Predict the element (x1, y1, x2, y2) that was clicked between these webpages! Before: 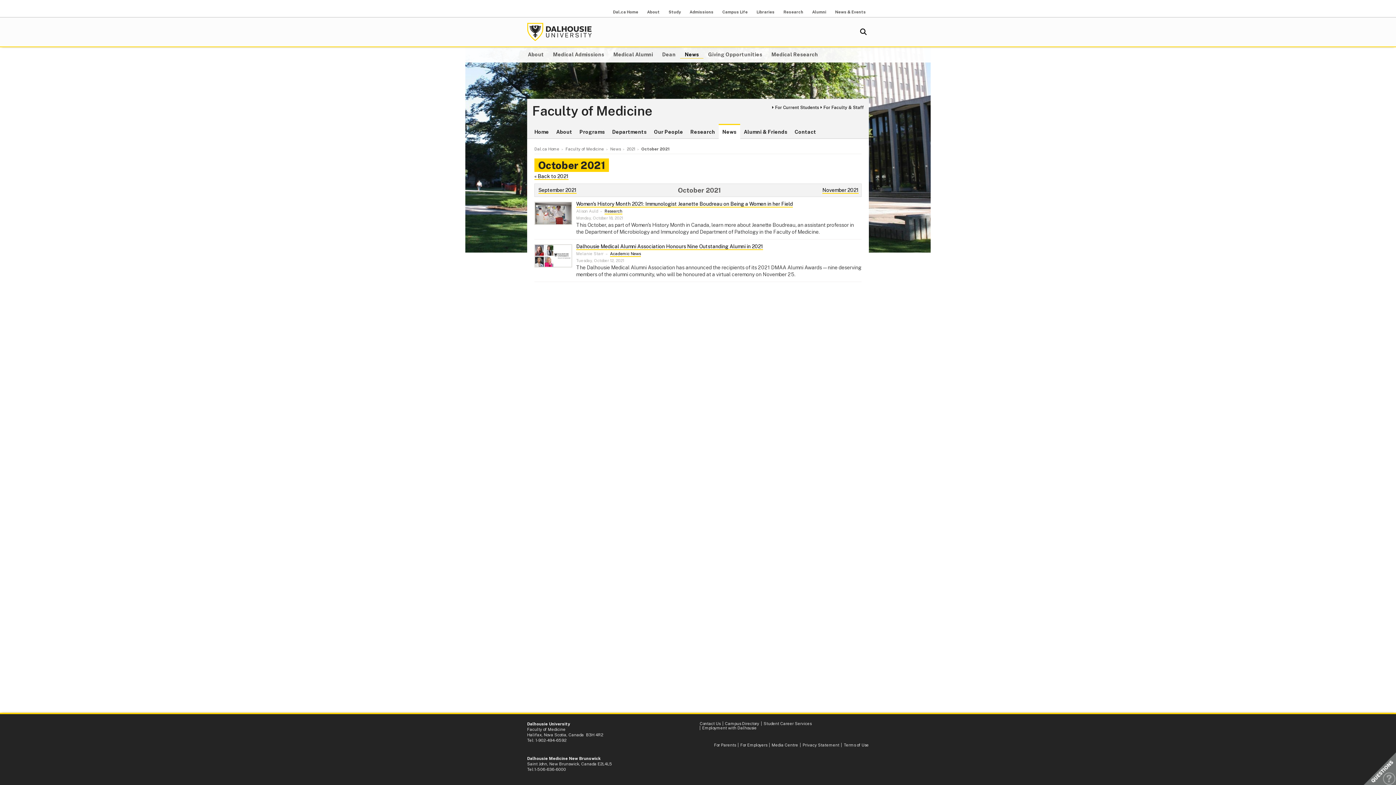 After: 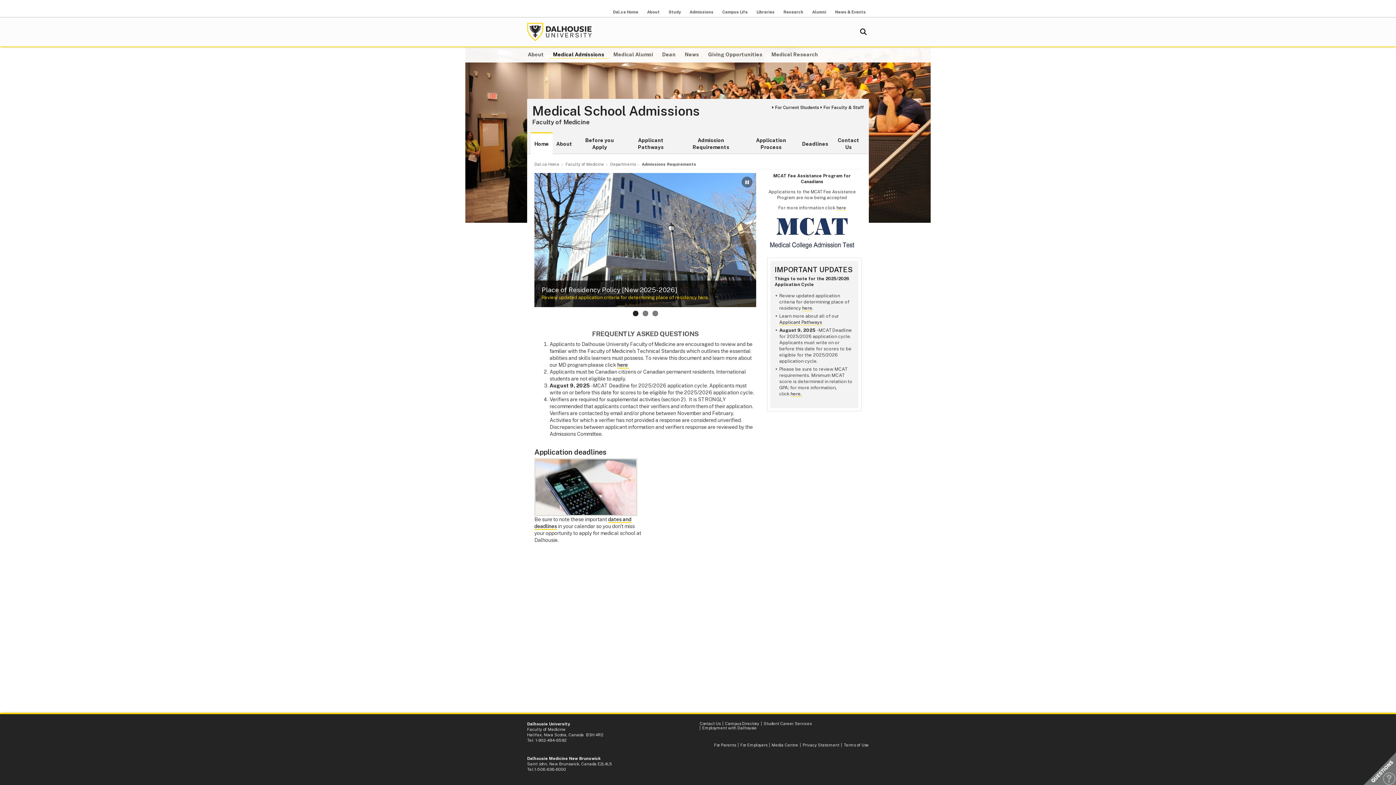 Action: label: Medical Admissions bbox: (548, 51, 609, 58)